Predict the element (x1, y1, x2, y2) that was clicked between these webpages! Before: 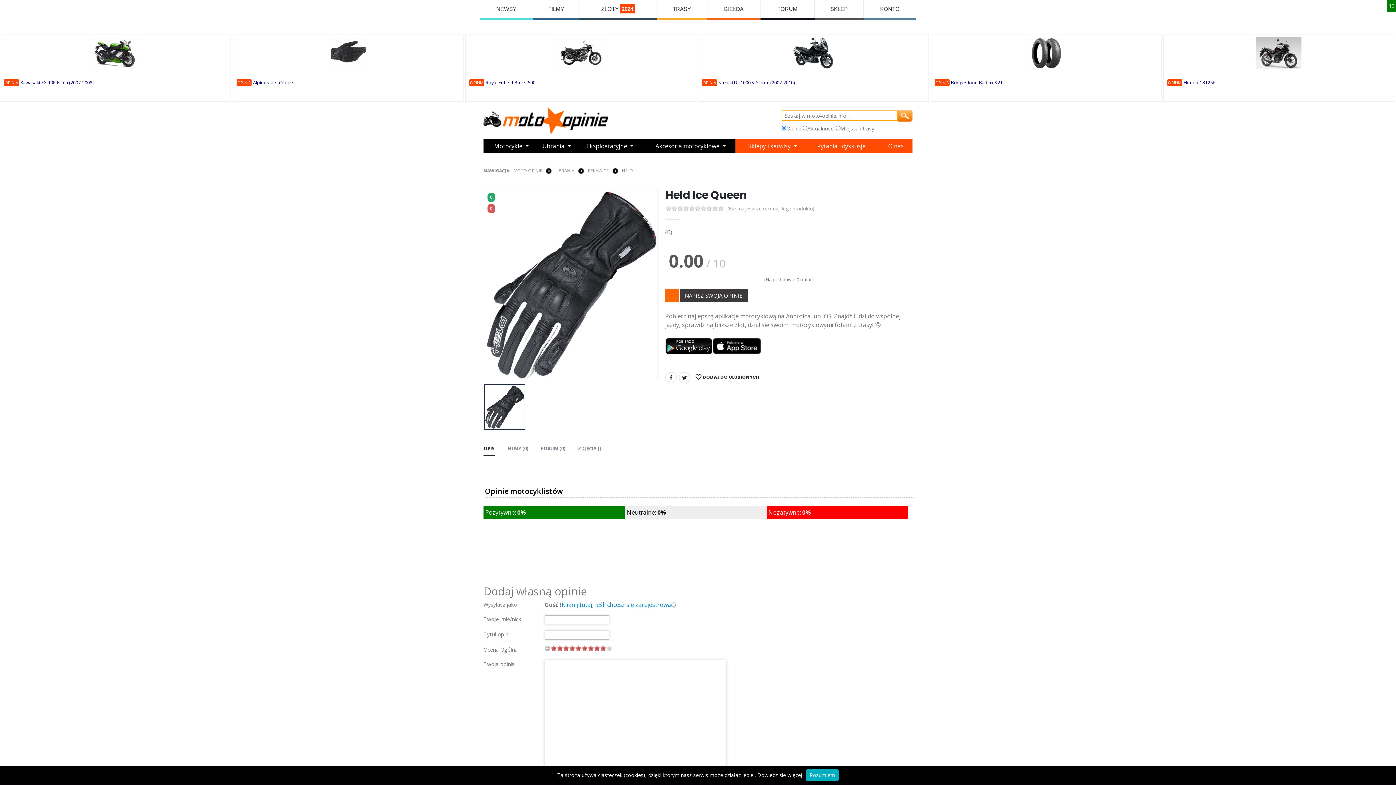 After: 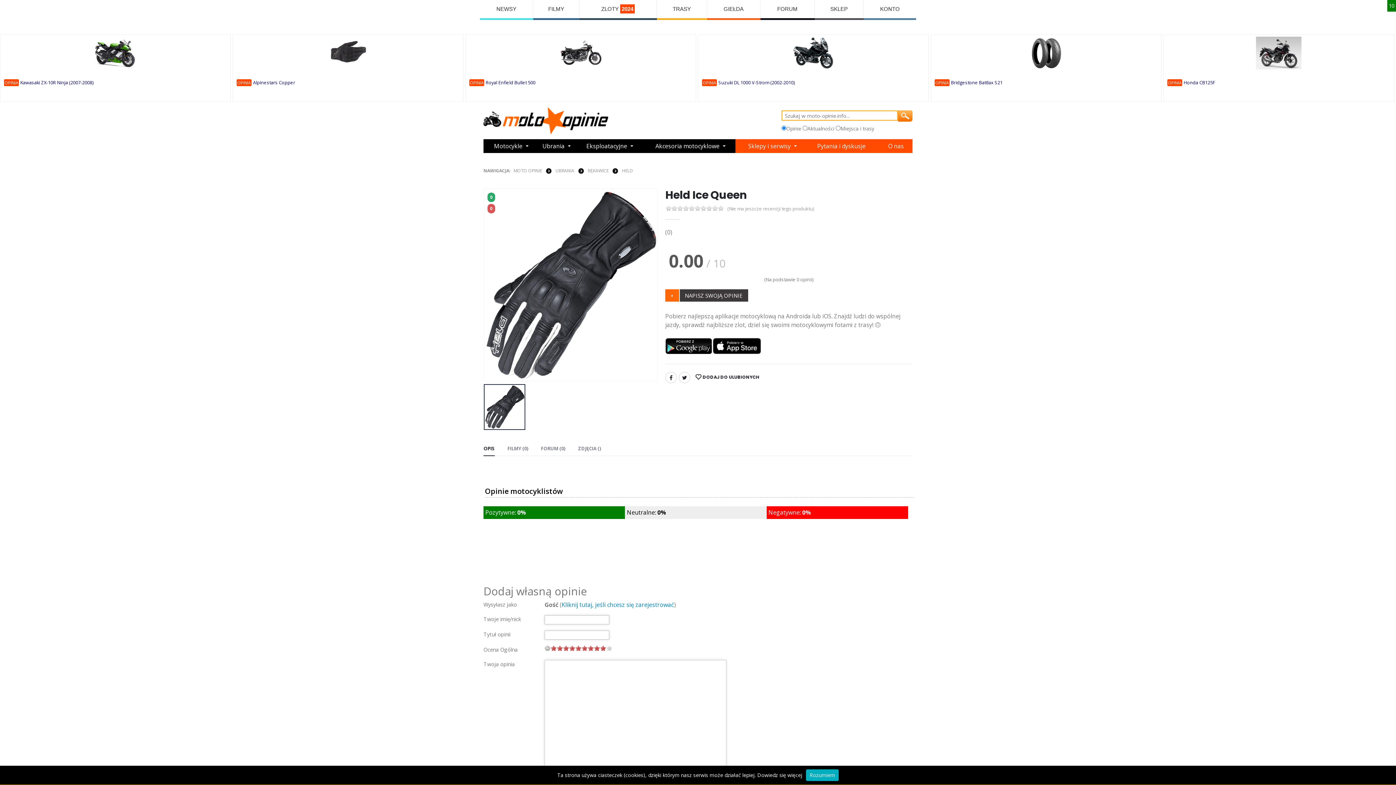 Action: bbox: (483, 442, 494, 456) label: OPIS